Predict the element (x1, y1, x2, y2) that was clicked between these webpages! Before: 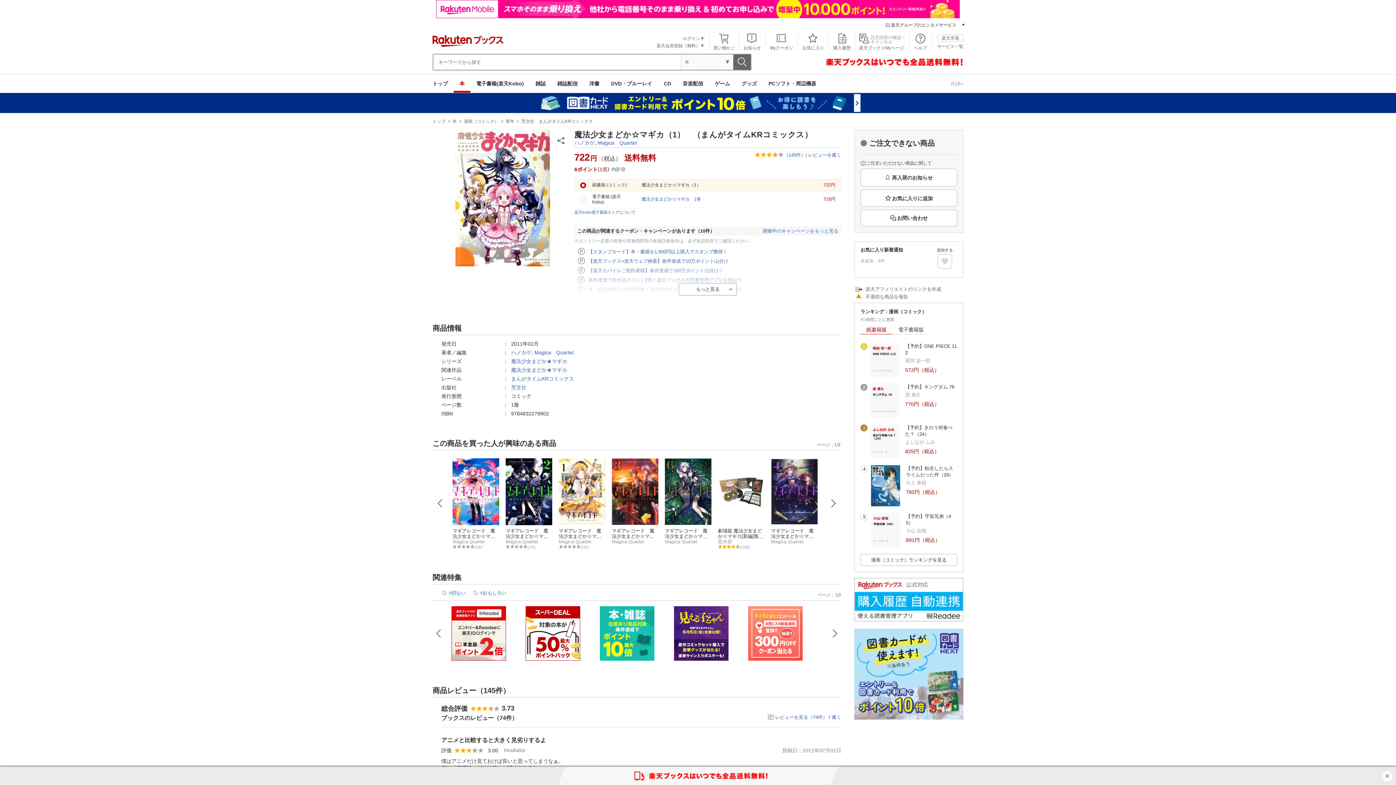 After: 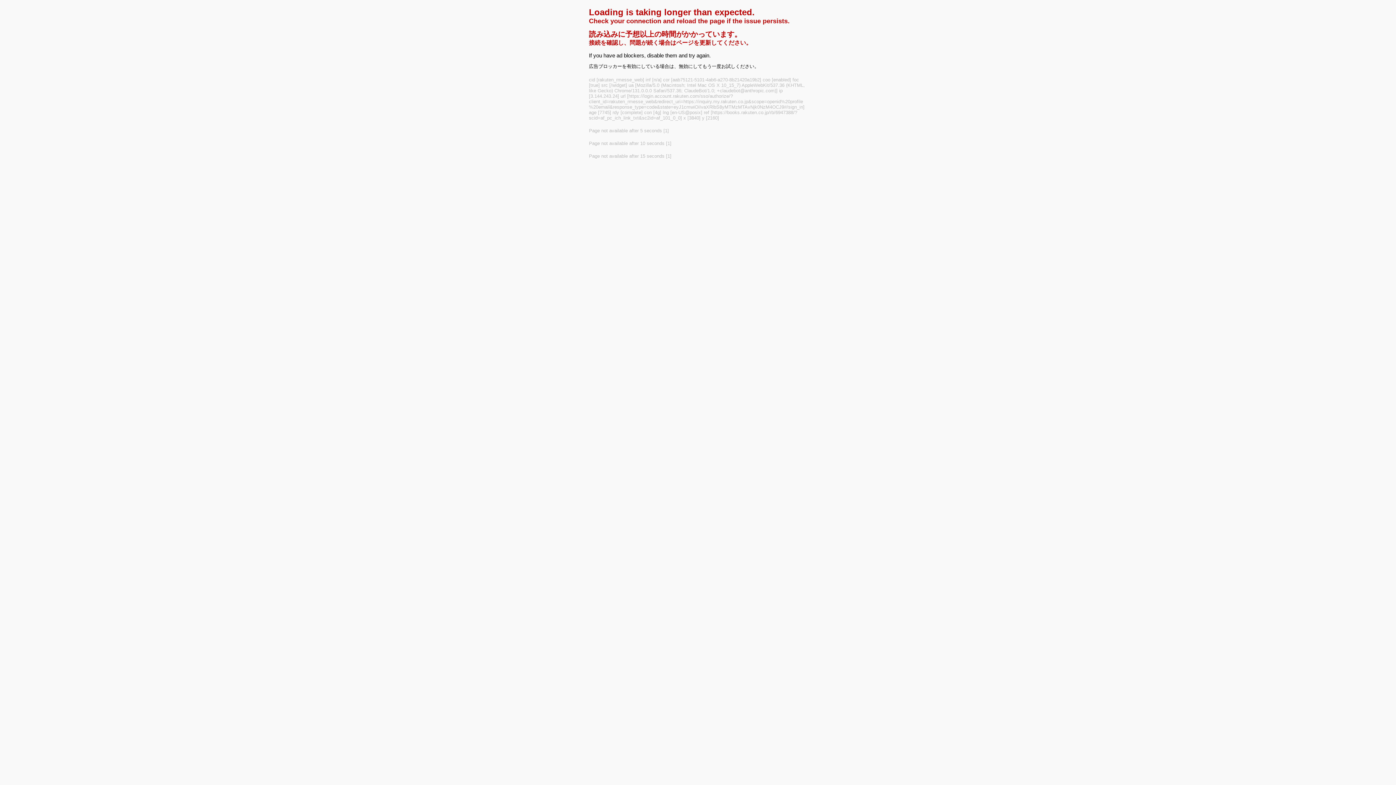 Action: bbox: (860, 209, 957, 226) label: お問い合わせ